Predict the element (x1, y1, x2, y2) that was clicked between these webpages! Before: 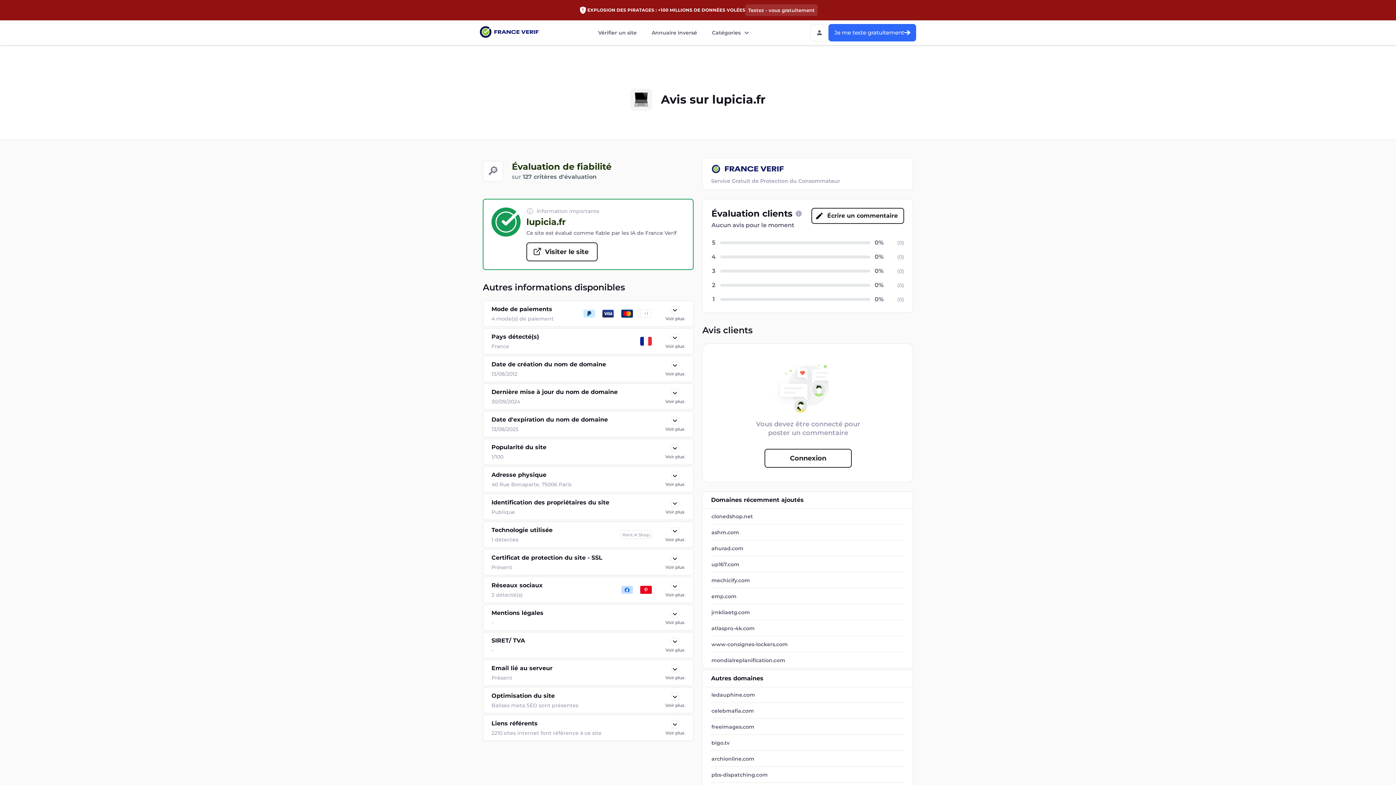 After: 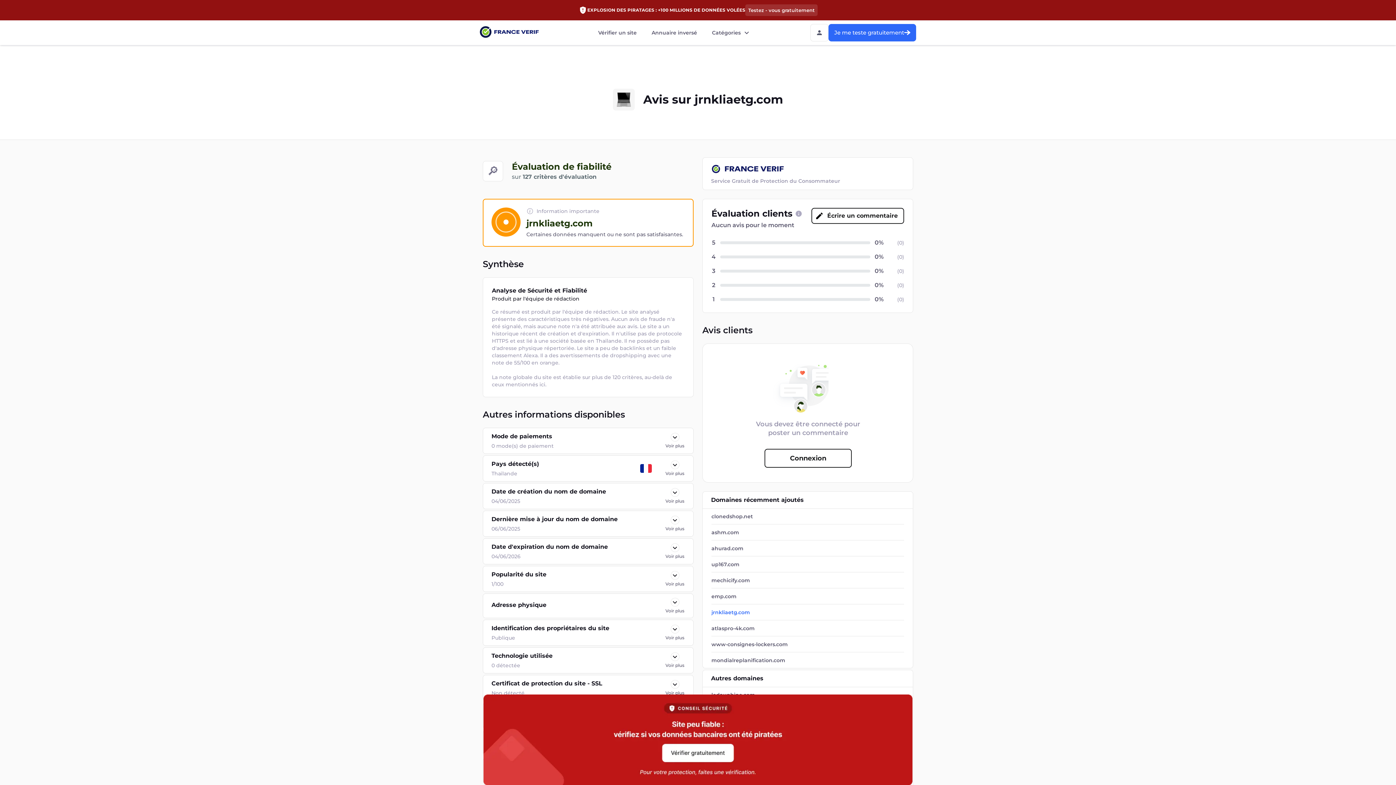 Action: bbox: (711, 609, 904, 616) label: jrnkliaetg.com